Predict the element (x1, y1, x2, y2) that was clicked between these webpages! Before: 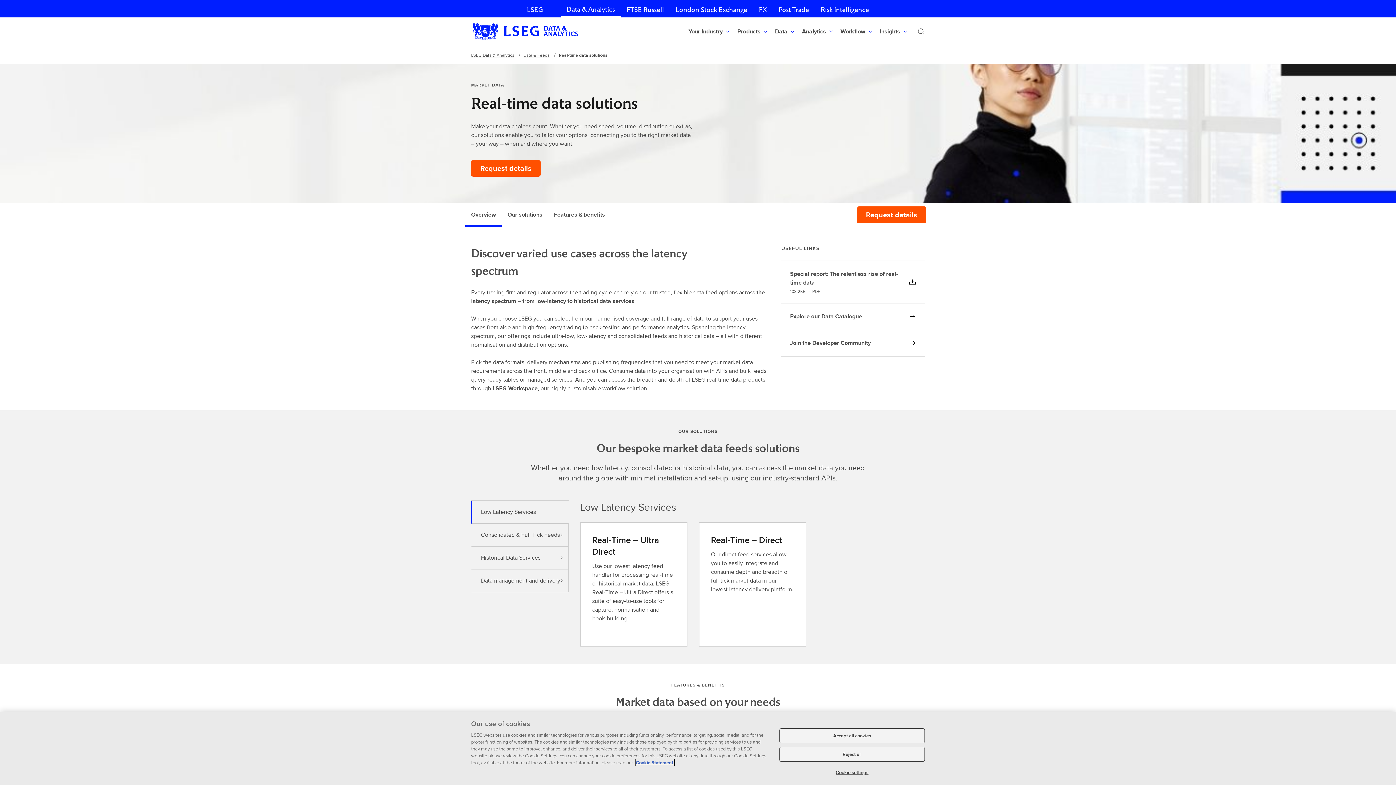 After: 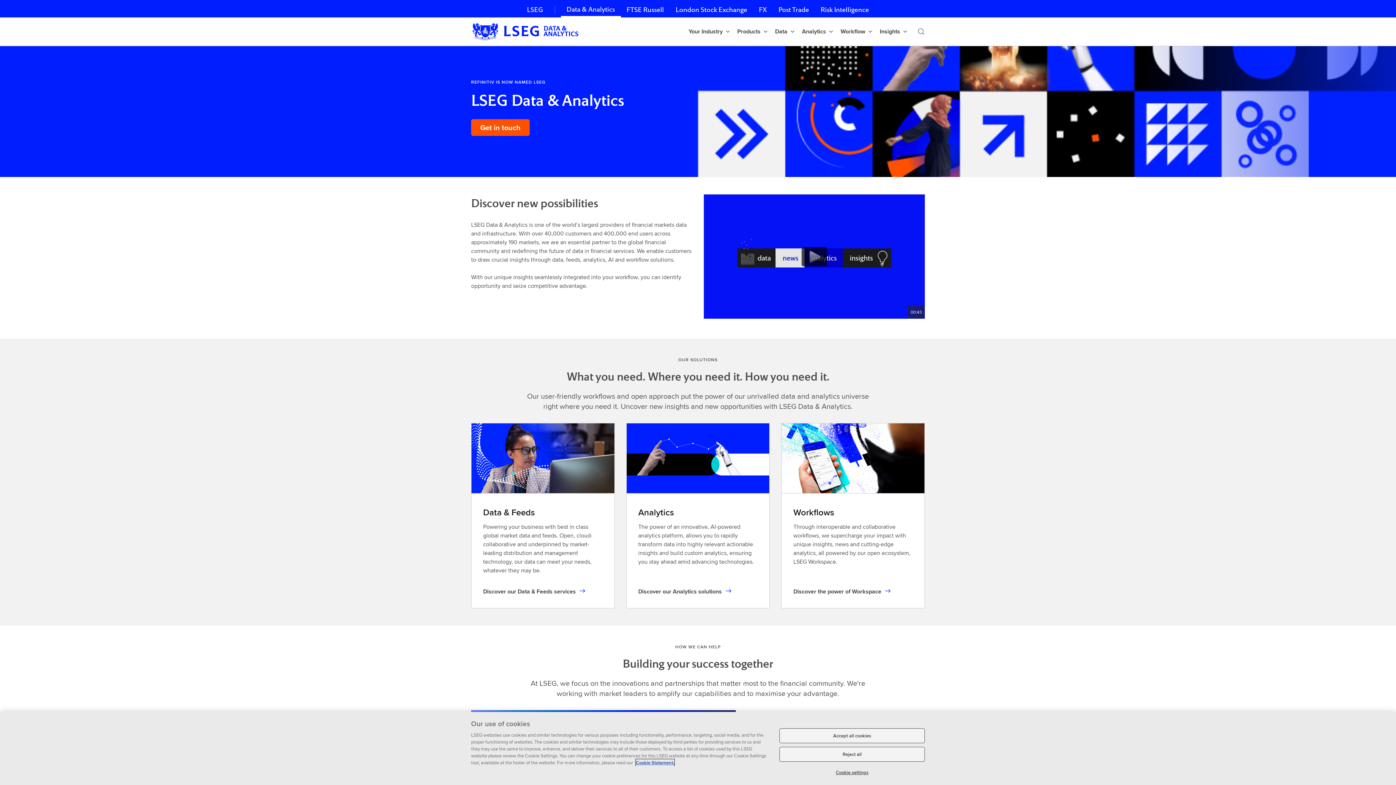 Action: bbox: (471, 17, 580, 45)